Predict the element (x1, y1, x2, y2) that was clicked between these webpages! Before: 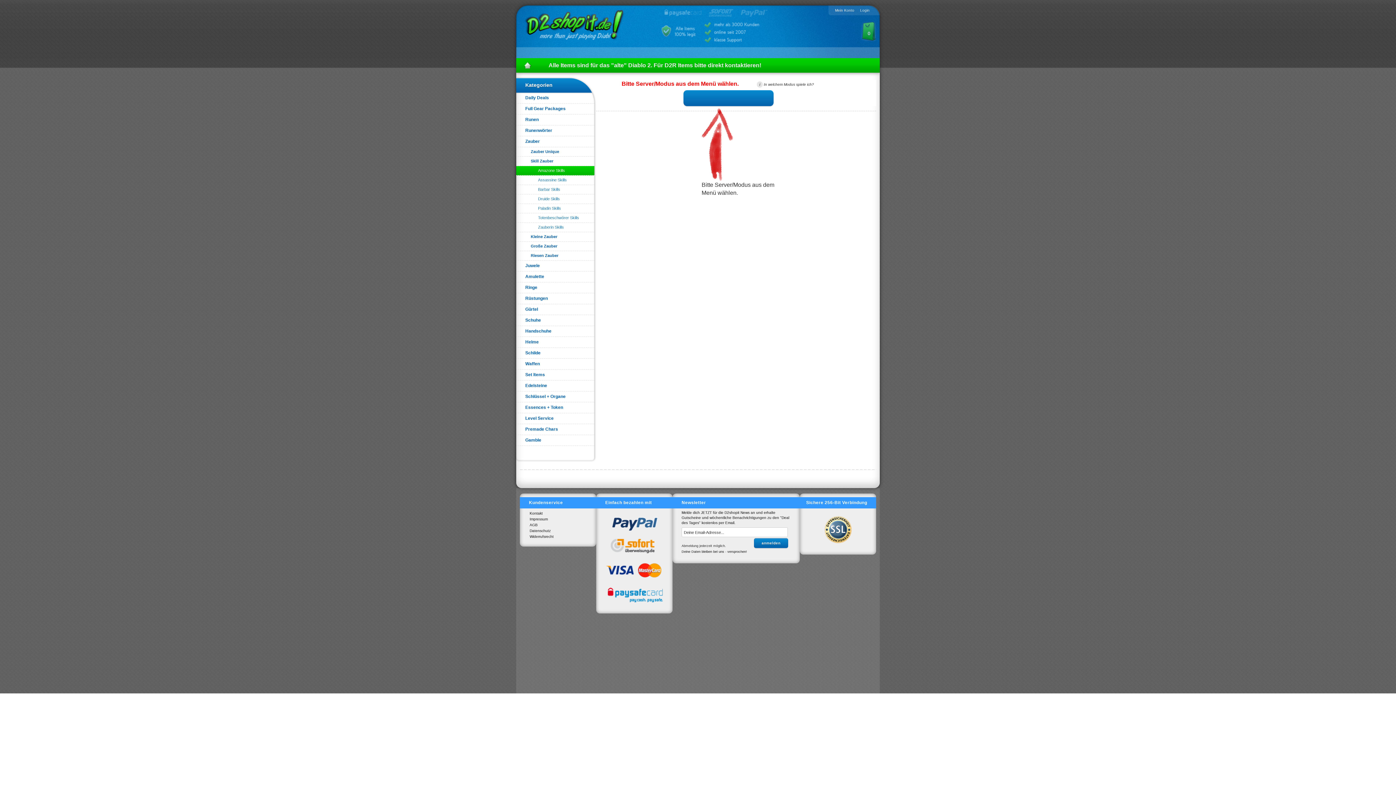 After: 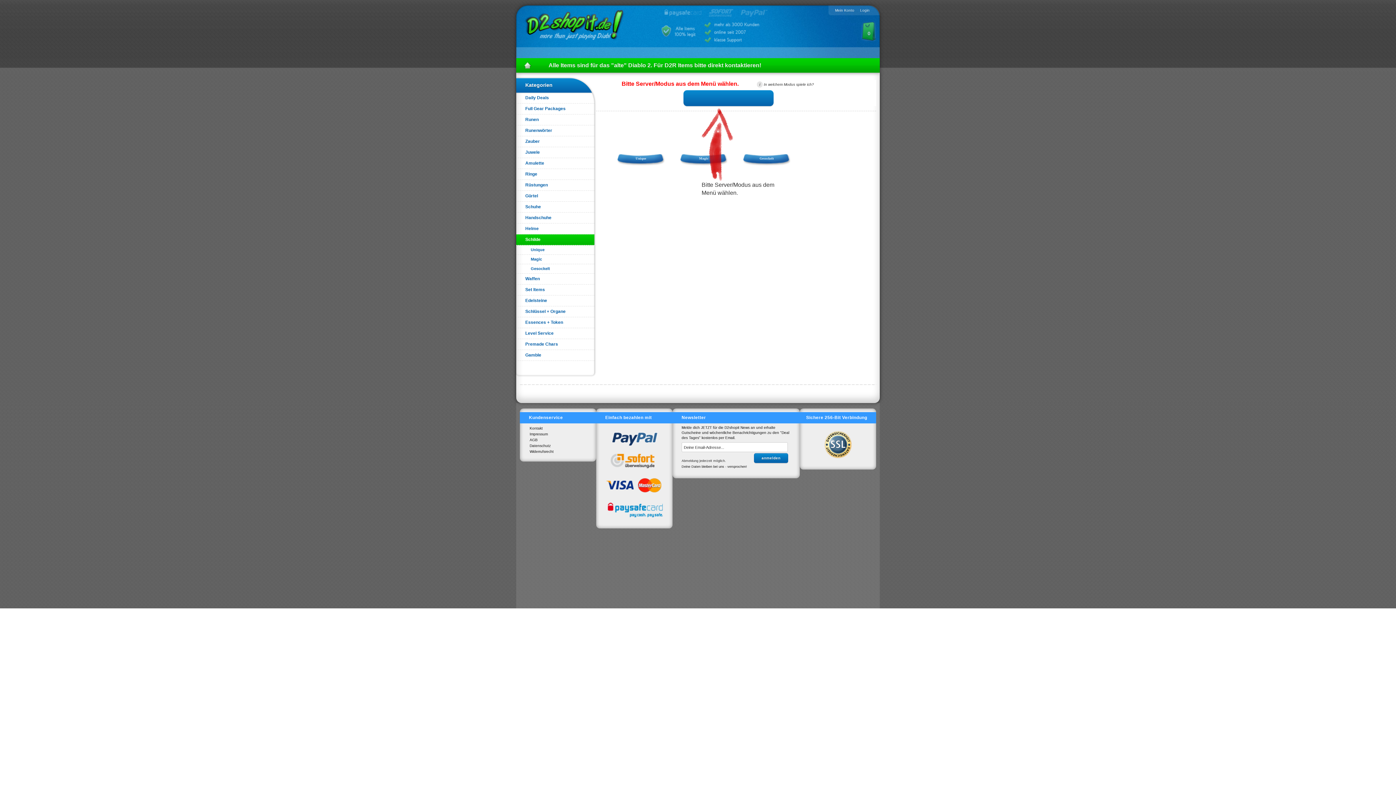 Action: bbox: (516, 348, 594, 358) label: Schilde